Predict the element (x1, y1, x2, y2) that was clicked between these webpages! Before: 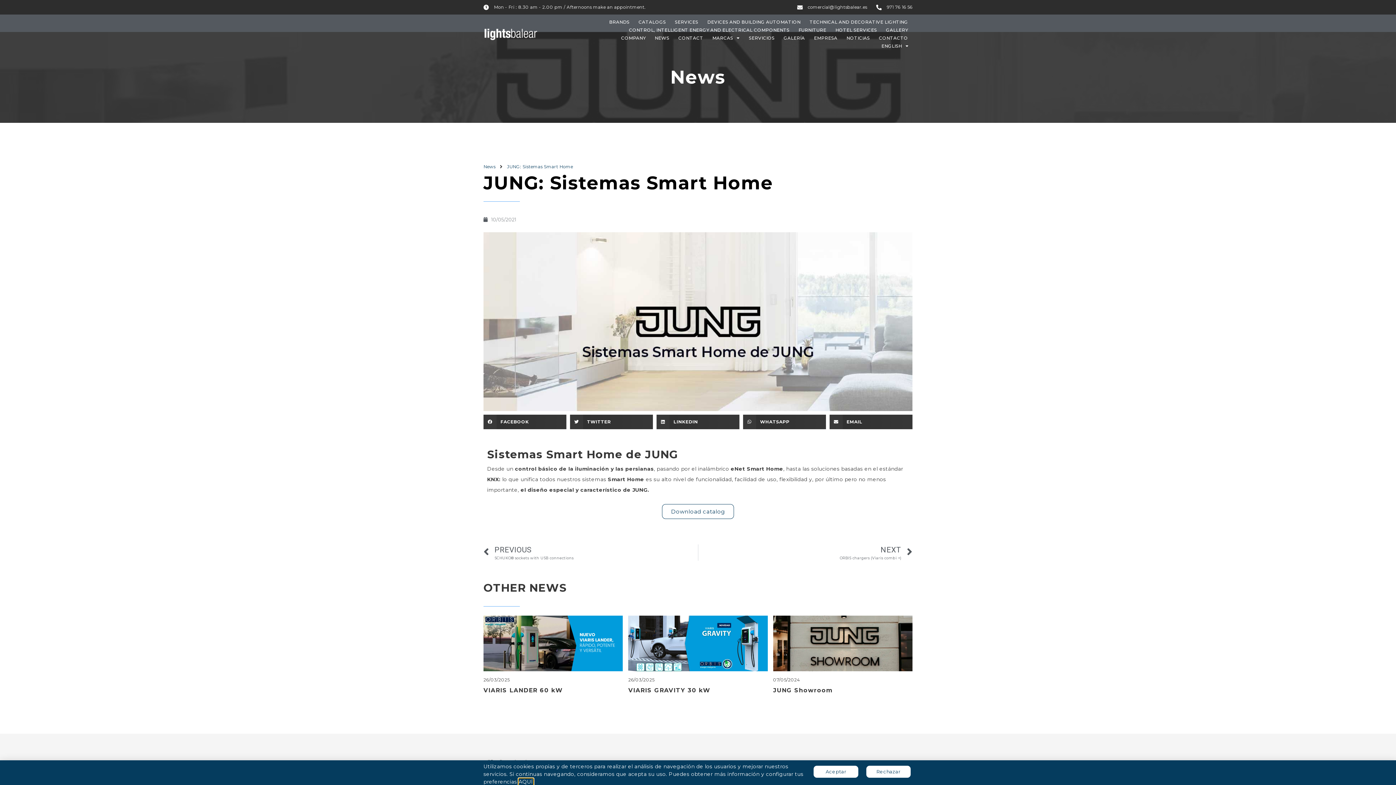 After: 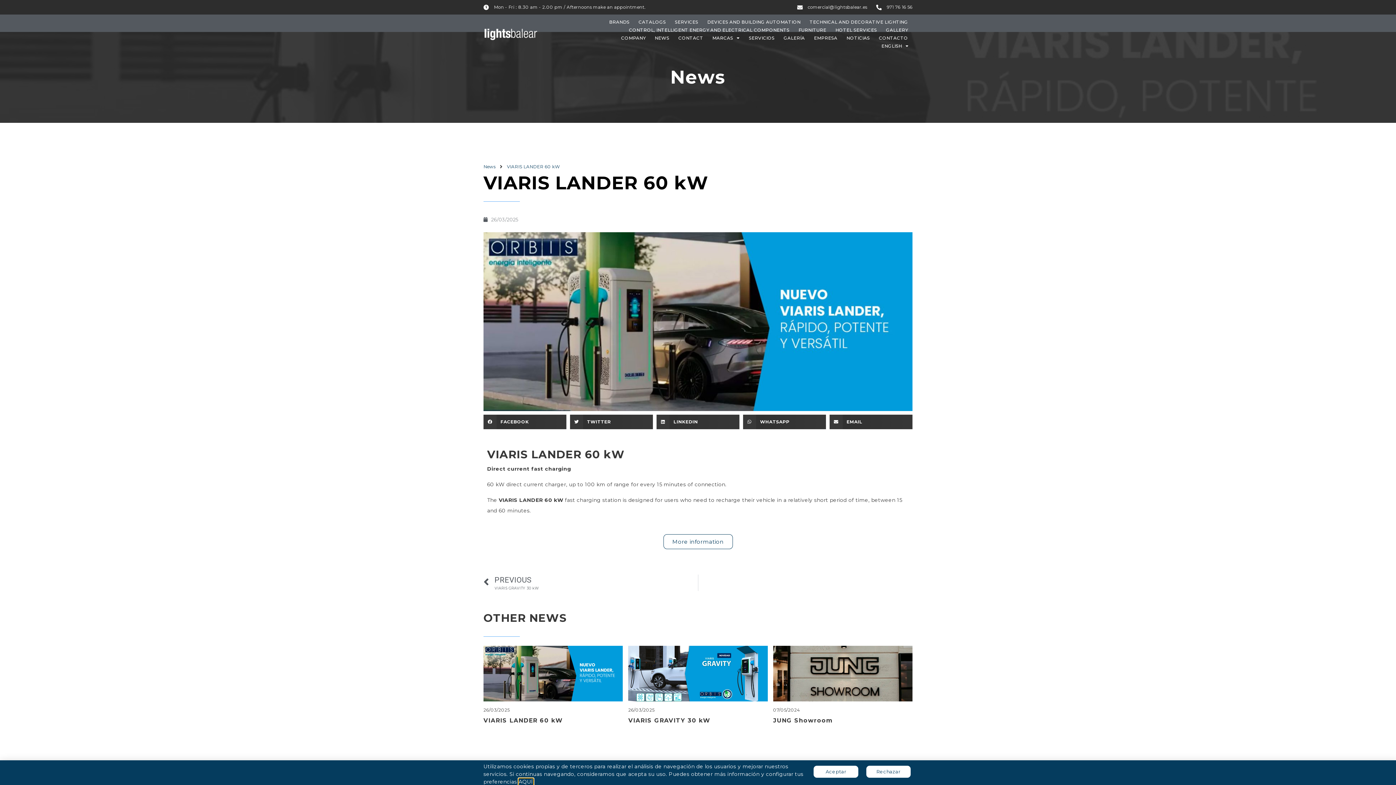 Action: bbox: (483, 616, 623, 671)